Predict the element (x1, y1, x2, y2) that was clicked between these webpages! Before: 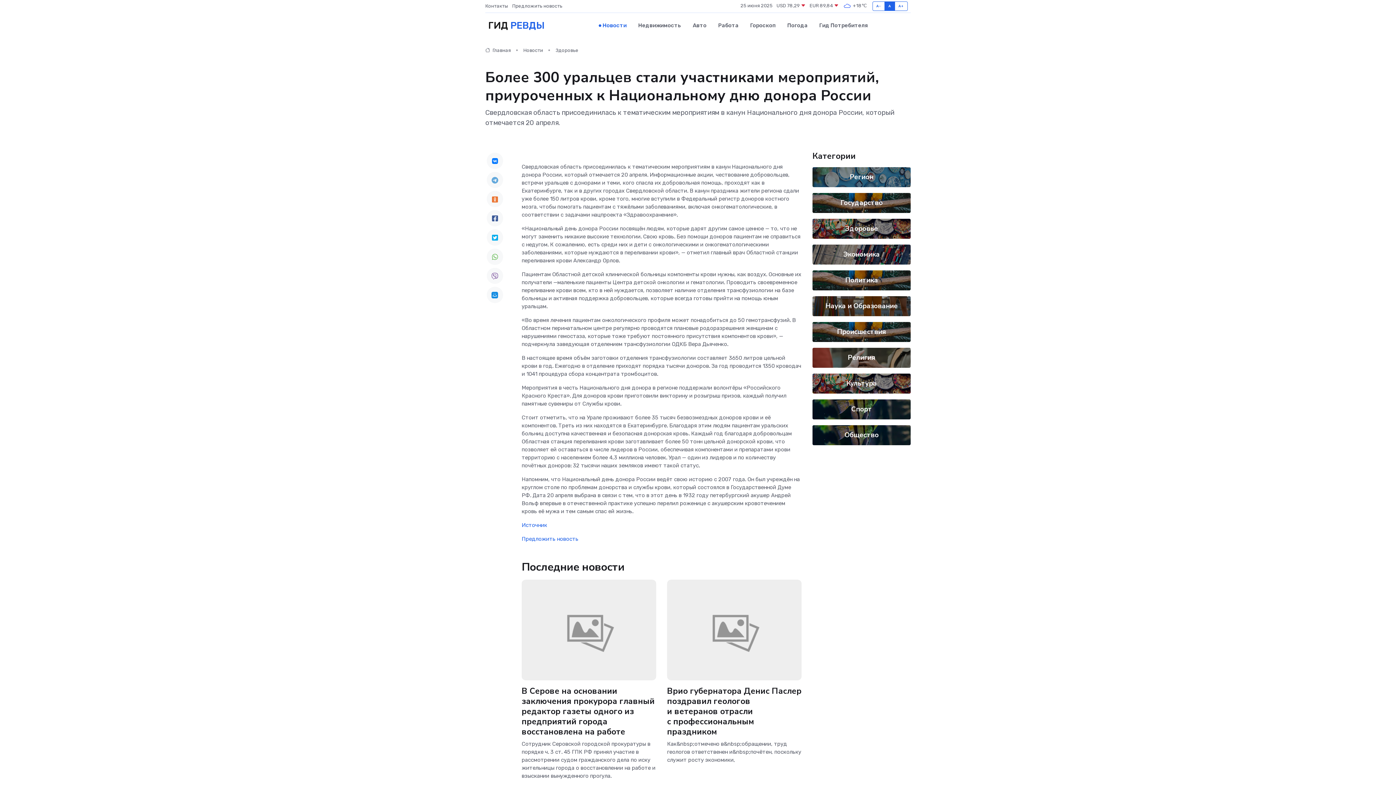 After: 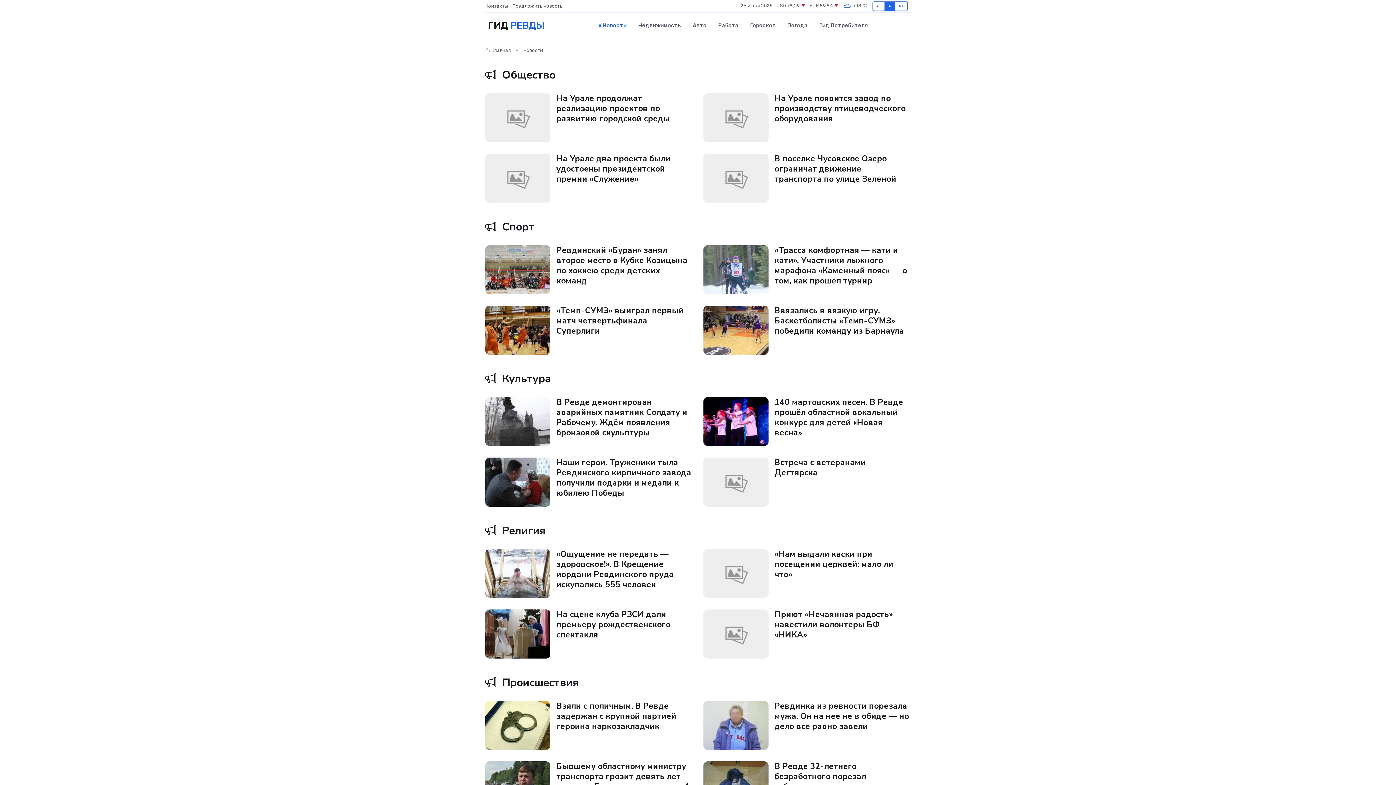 Action: bbox: (523, 47, 543, 53) label: Новости